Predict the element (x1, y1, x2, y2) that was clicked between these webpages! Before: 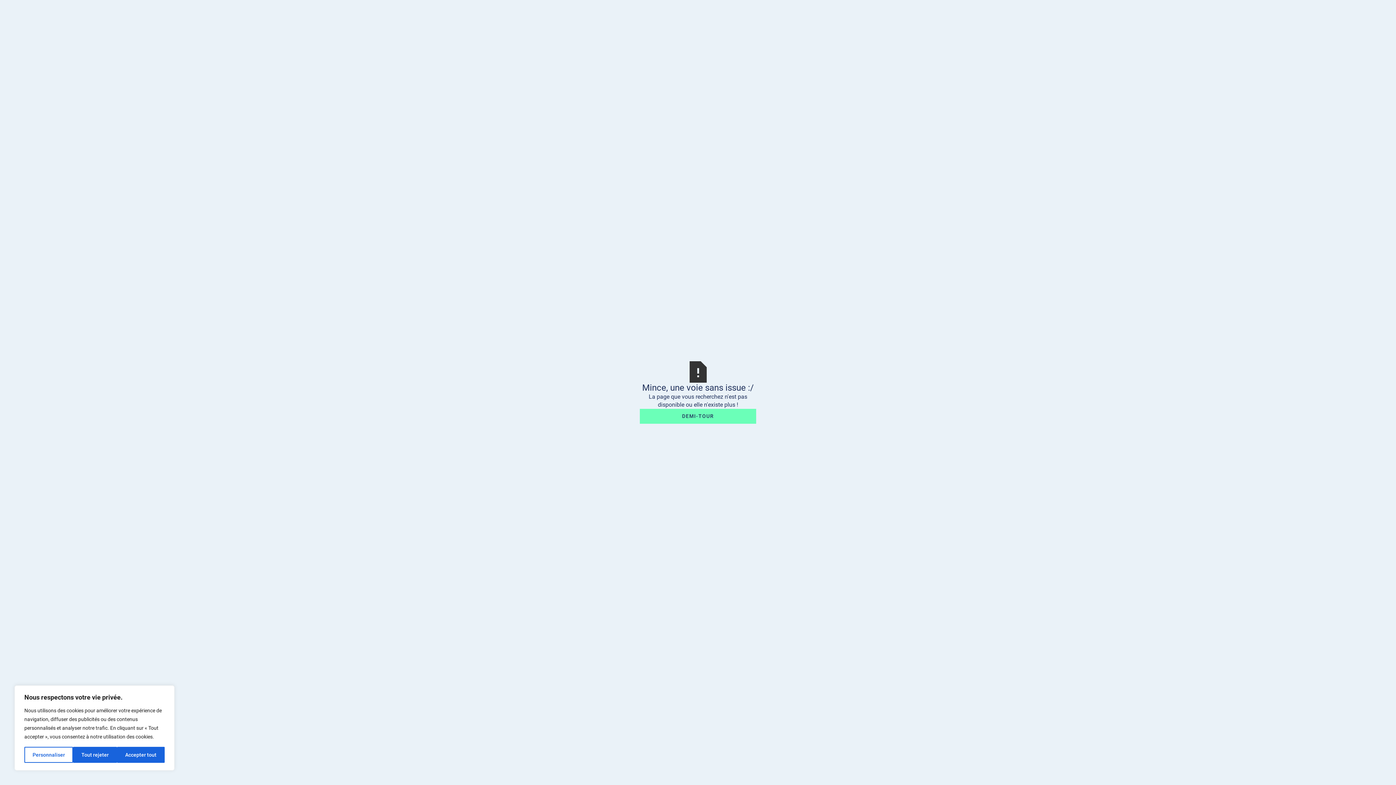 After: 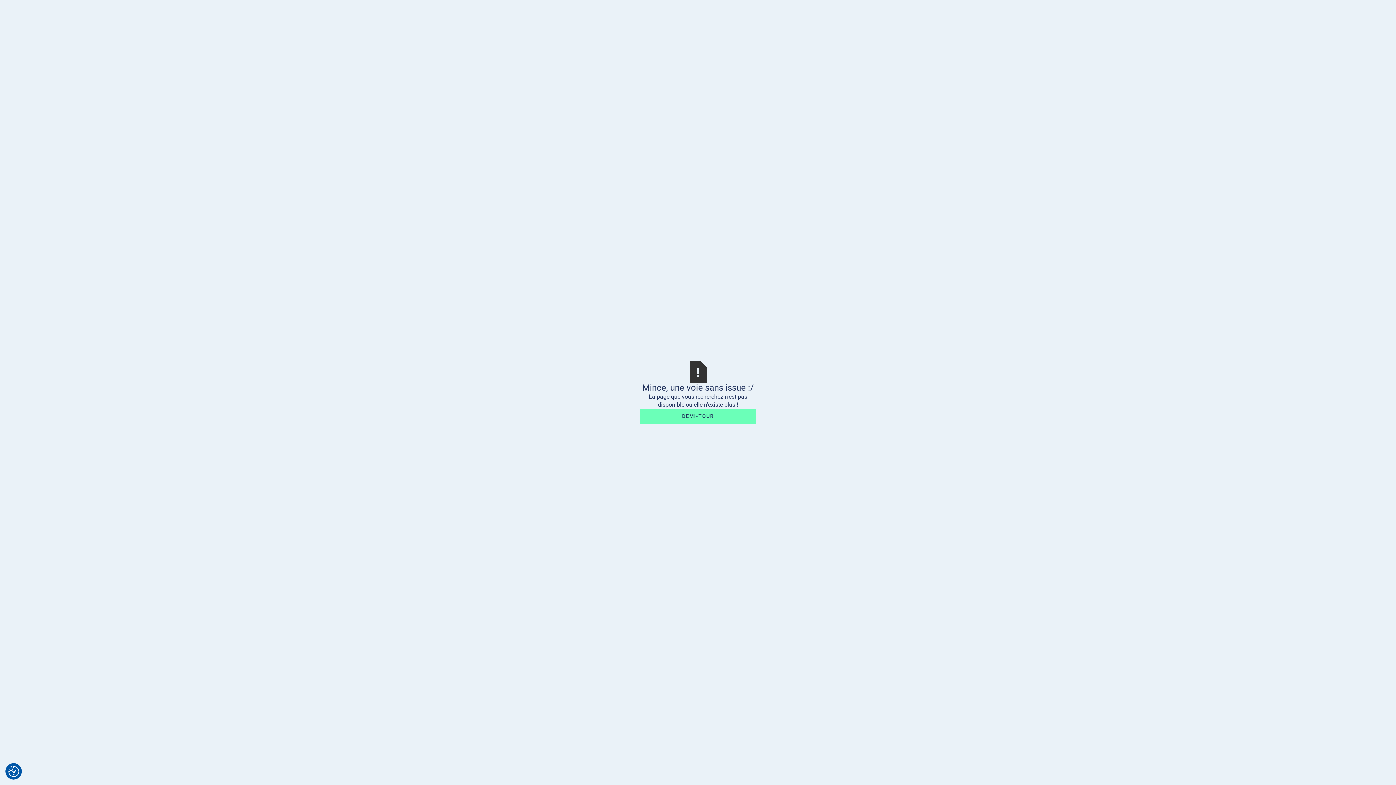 Action: label: Tout rejeter bbox: (73, 747, 116, 763)